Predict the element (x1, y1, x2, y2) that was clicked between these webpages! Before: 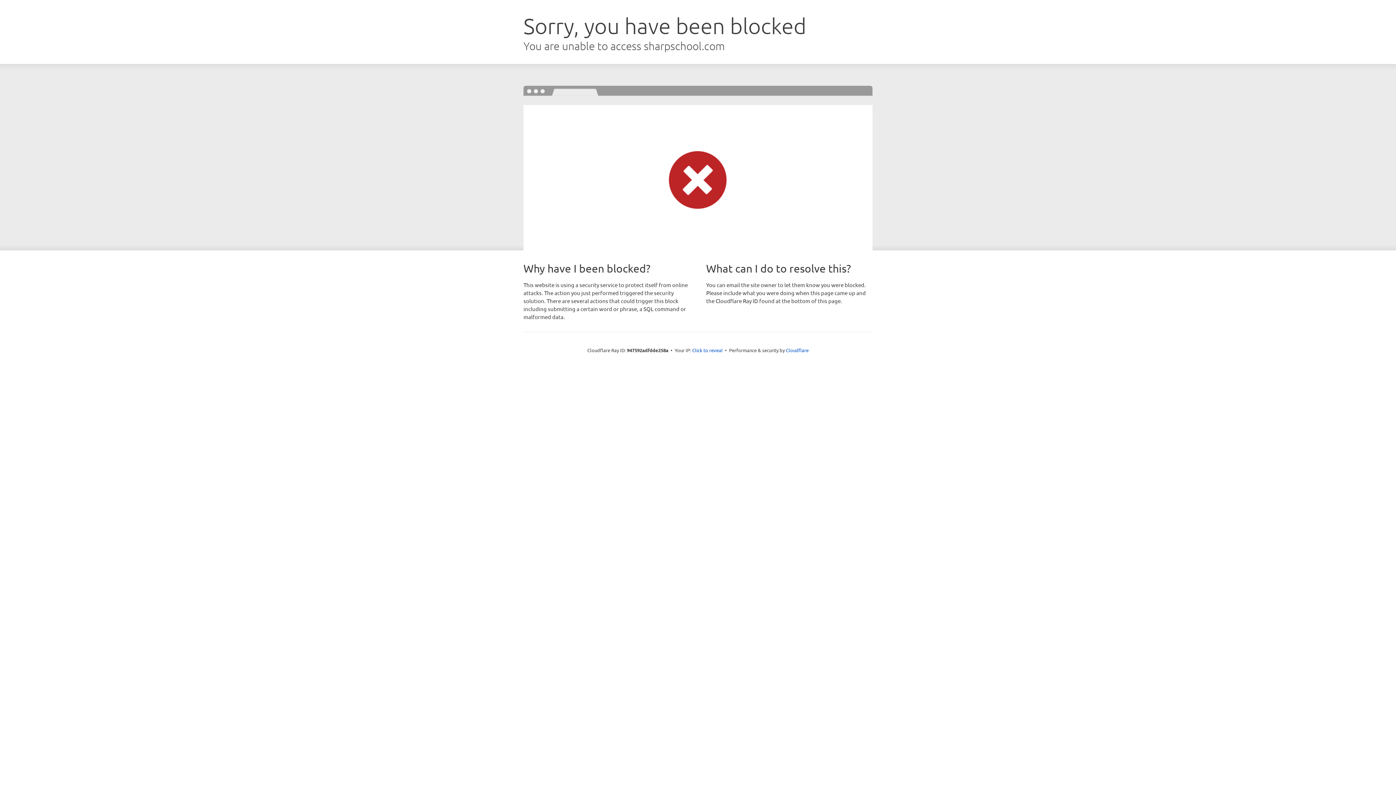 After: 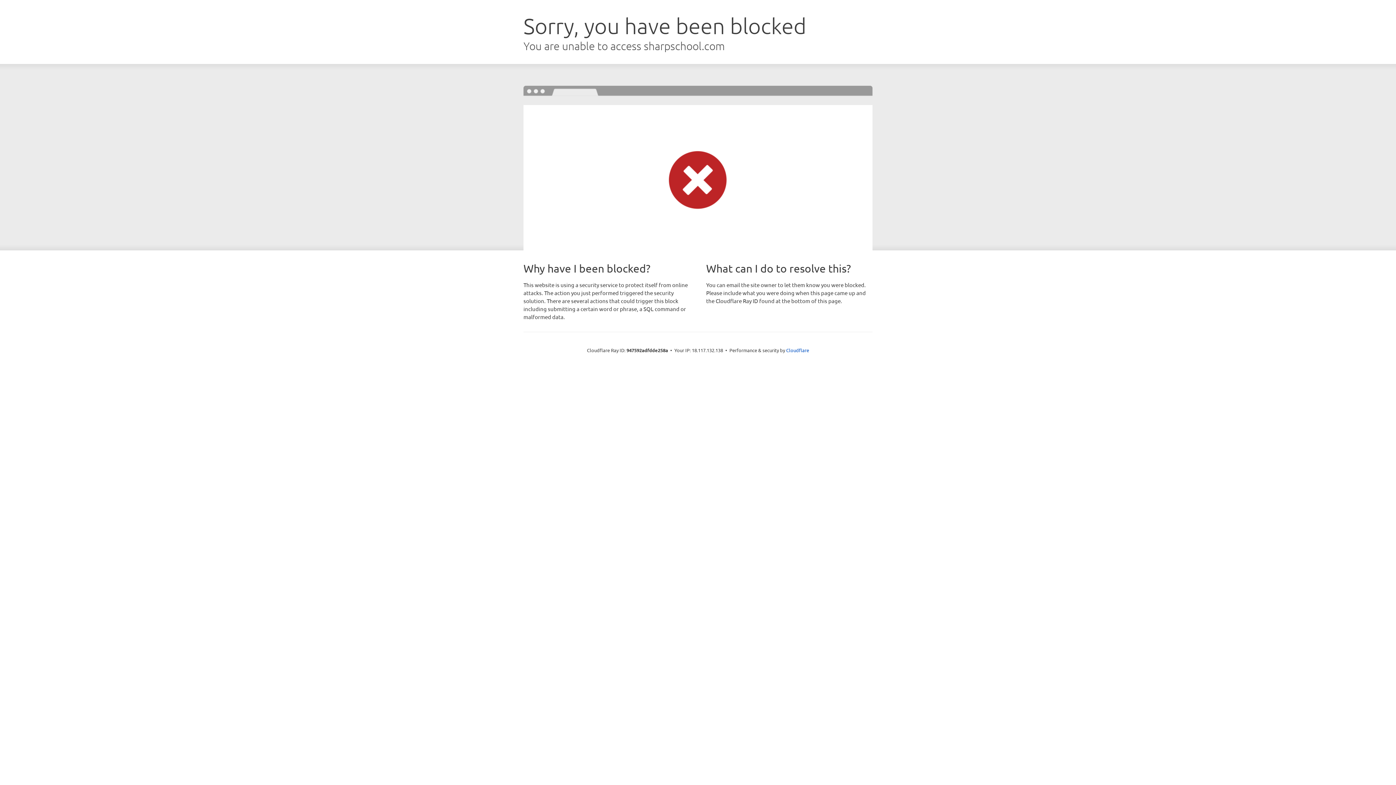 Action: bbox: (692, 346, 722, 353) label: Click to reveal